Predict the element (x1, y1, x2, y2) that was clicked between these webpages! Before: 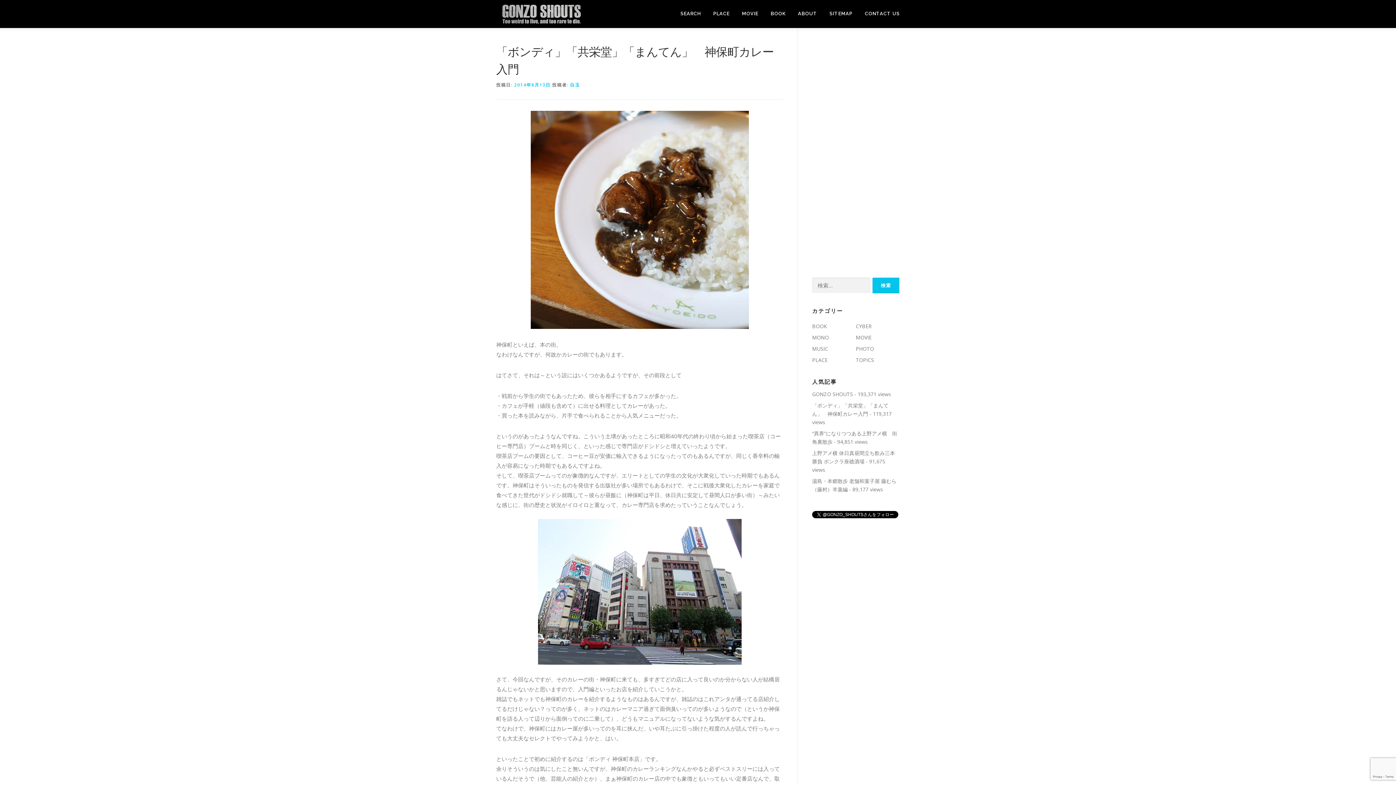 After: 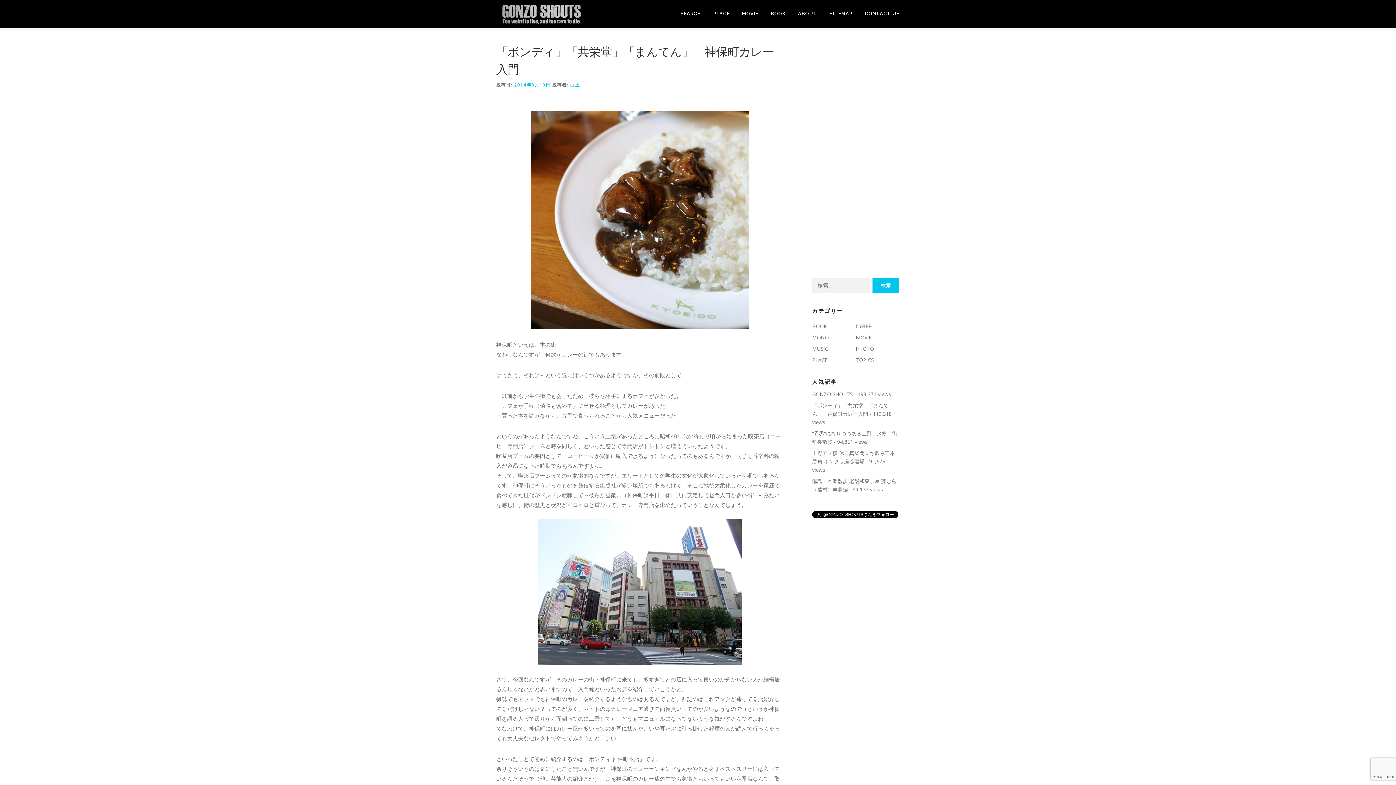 Action: label: 「ボンディ」「共栄堂」「まんてん」　神保町カレー入門 - 119,317 views bbox: (812, 402, 892, 425)